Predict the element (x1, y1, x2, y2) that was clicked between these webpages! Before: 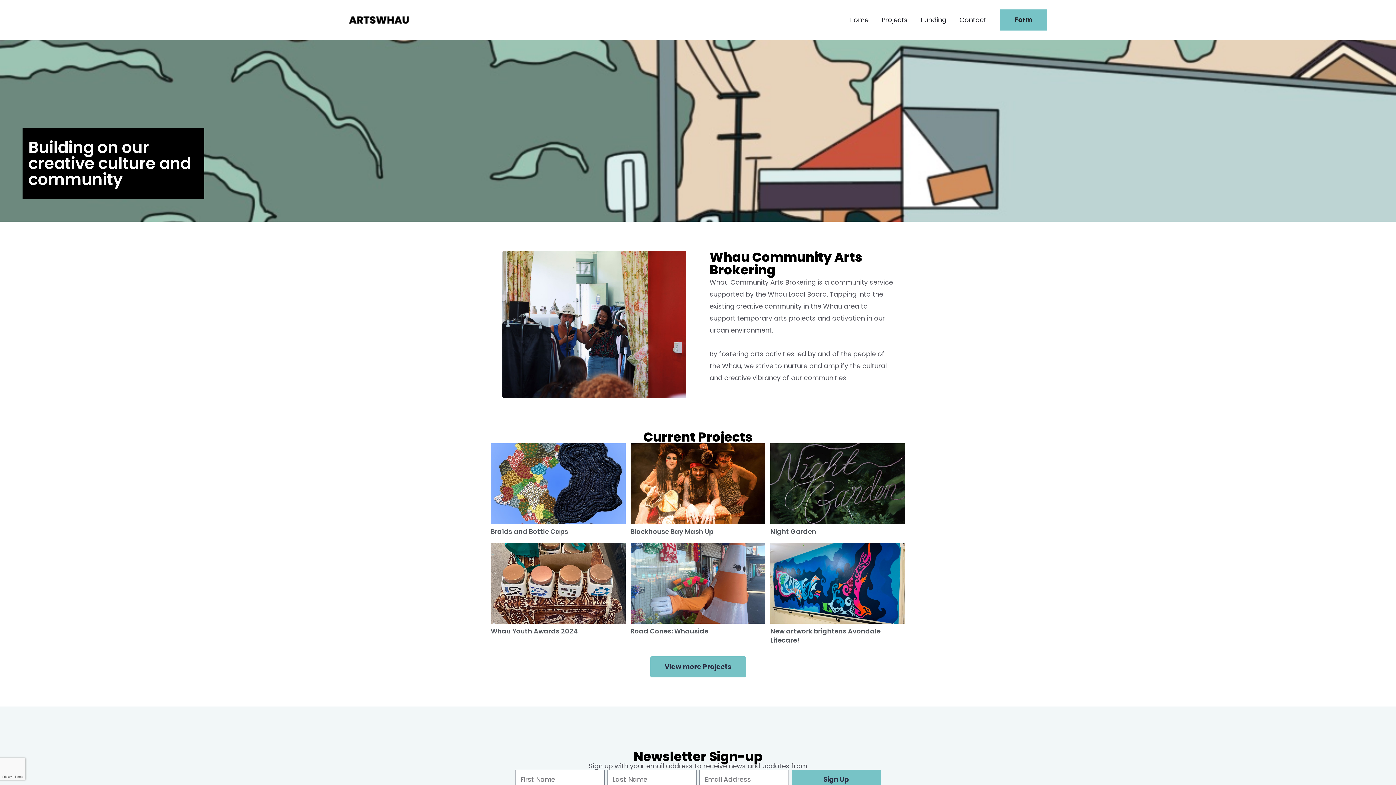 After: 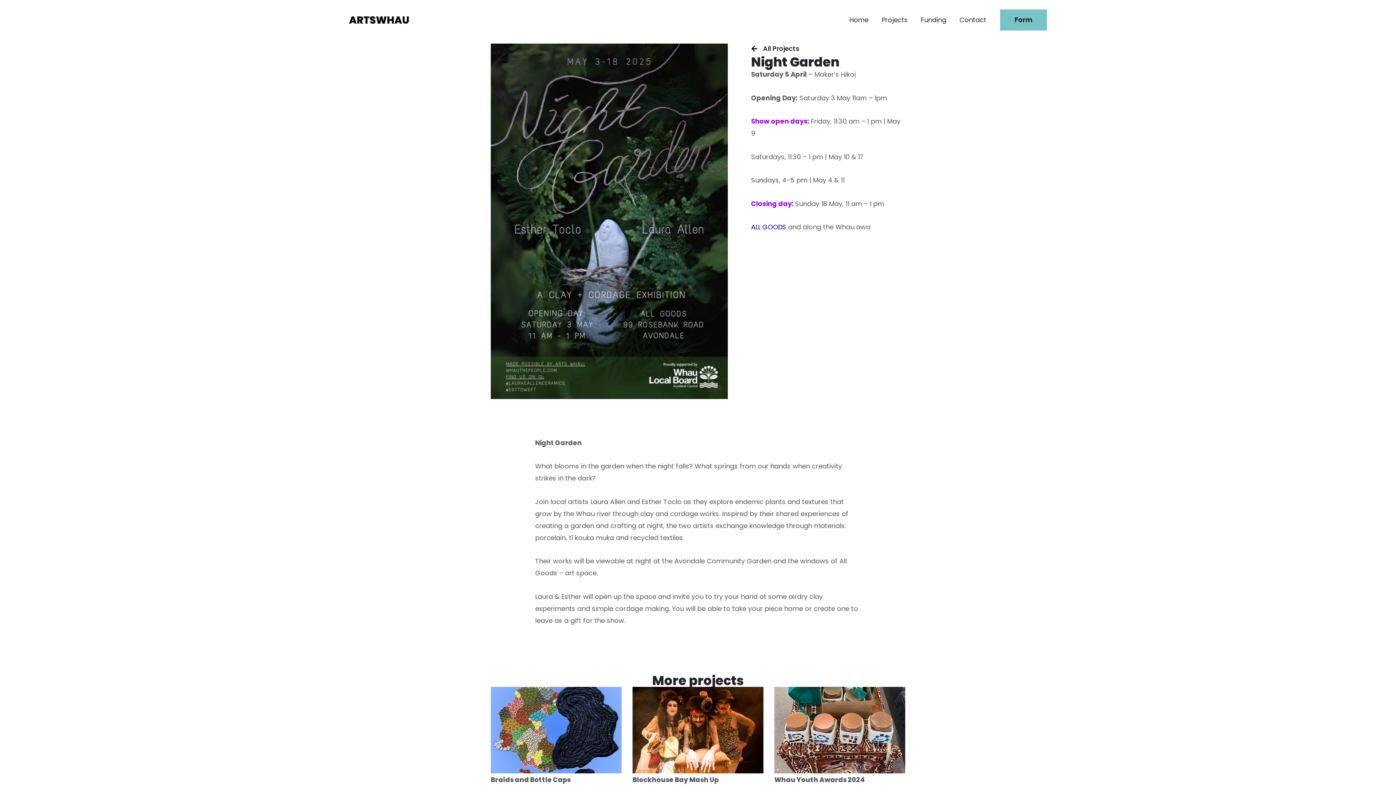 Action: bbox: (770, 527, 816, 536) label: Night Garden